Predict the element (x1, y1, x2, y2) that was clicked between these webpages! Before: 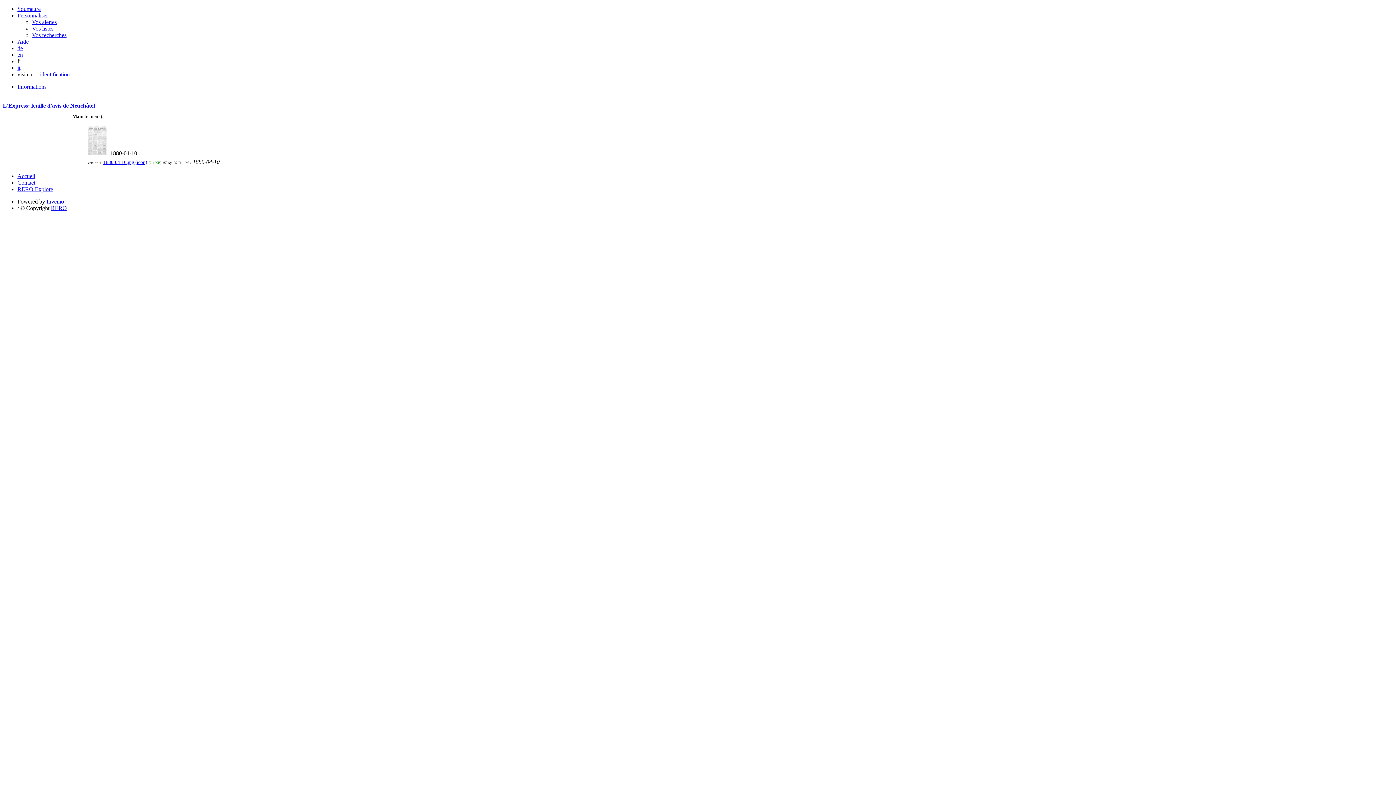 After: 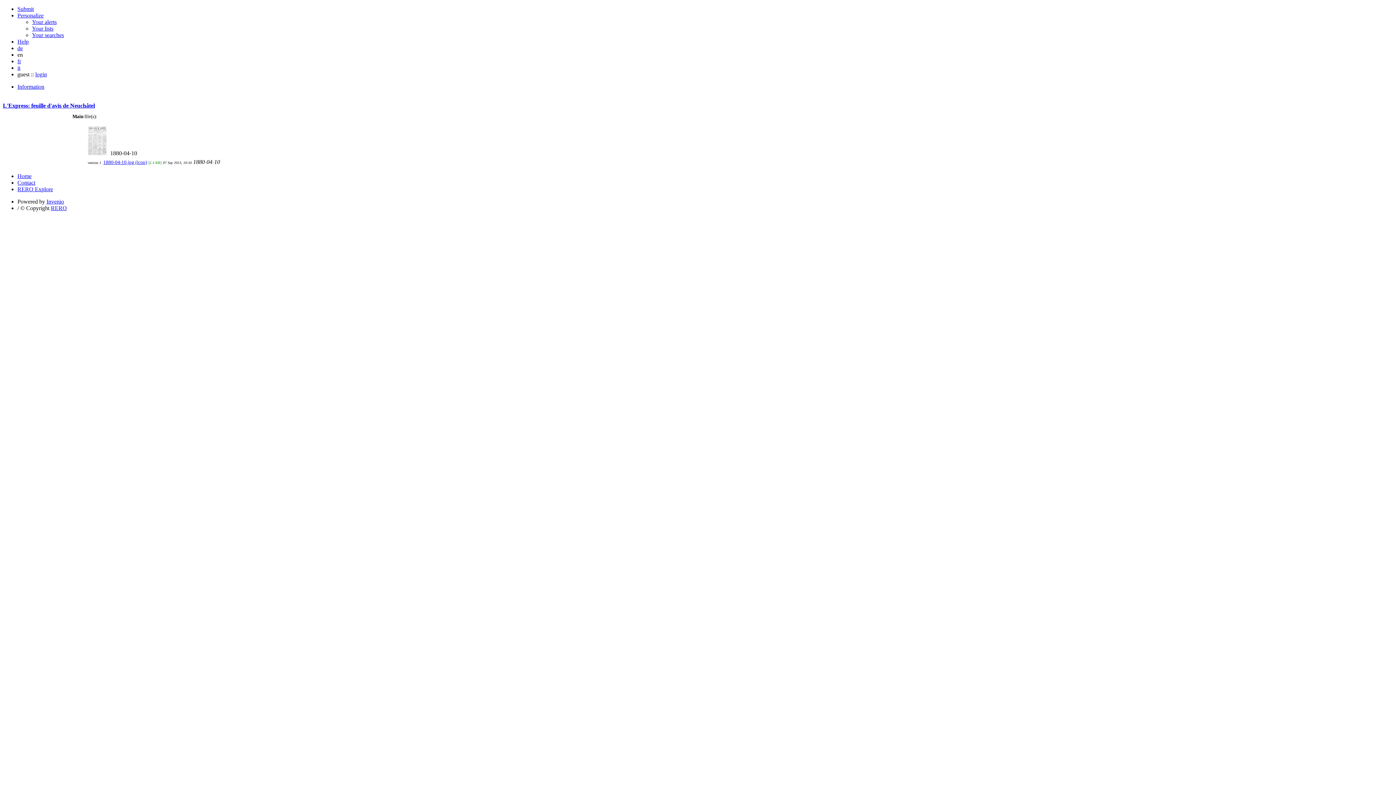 Action: bbox: (17, 51, 22, 57) label: en